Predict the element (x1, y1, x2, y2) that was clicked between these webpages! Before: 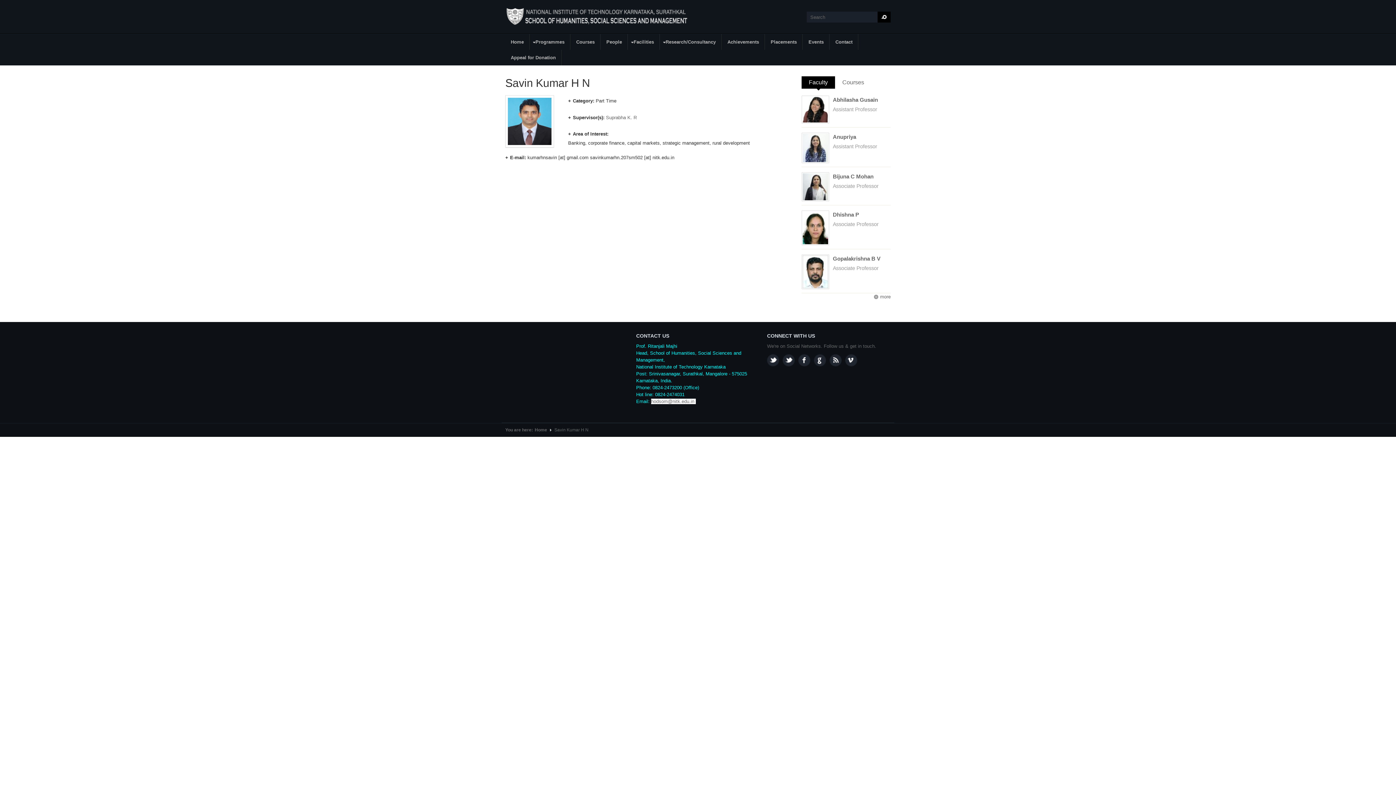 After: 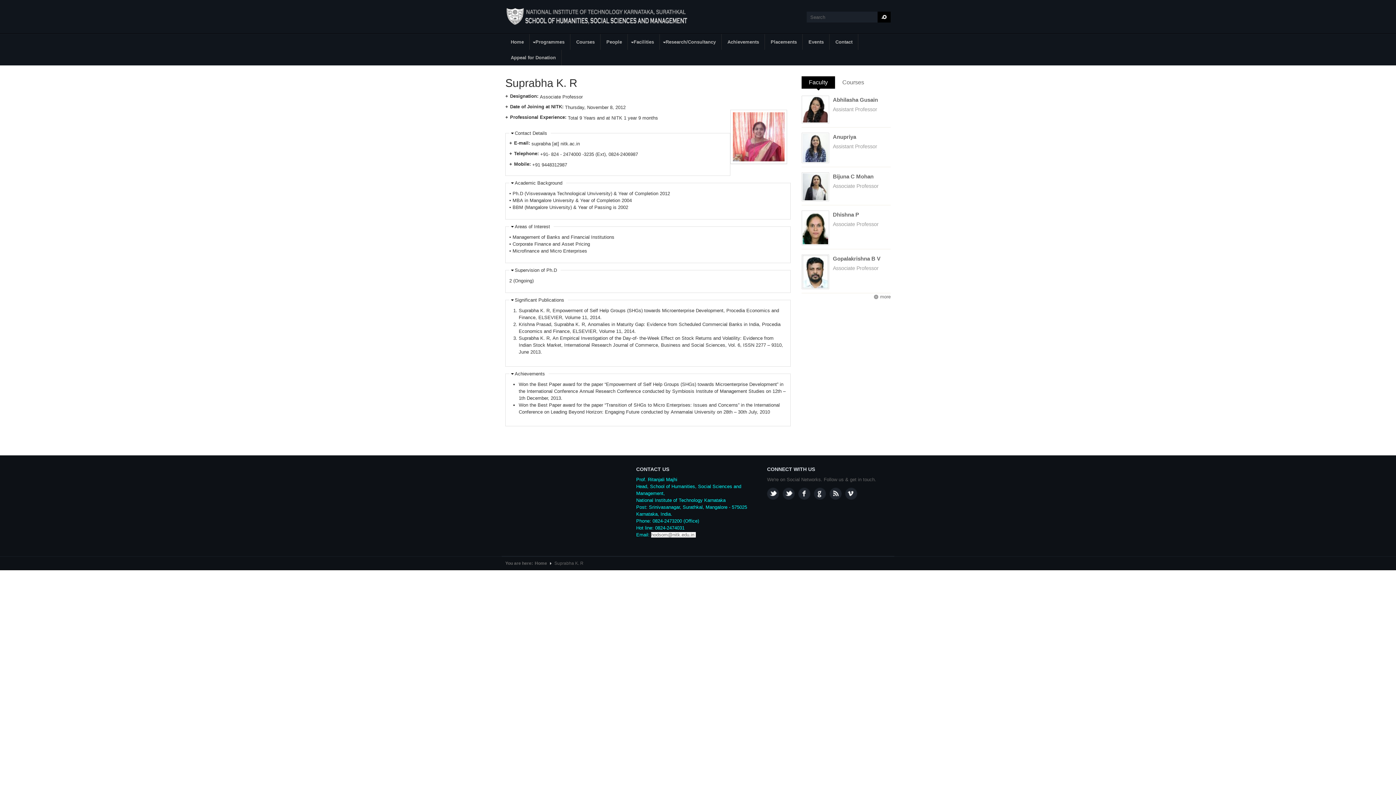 Action: bbox: (606, 114, 636, 120) label: Suprabha K. R